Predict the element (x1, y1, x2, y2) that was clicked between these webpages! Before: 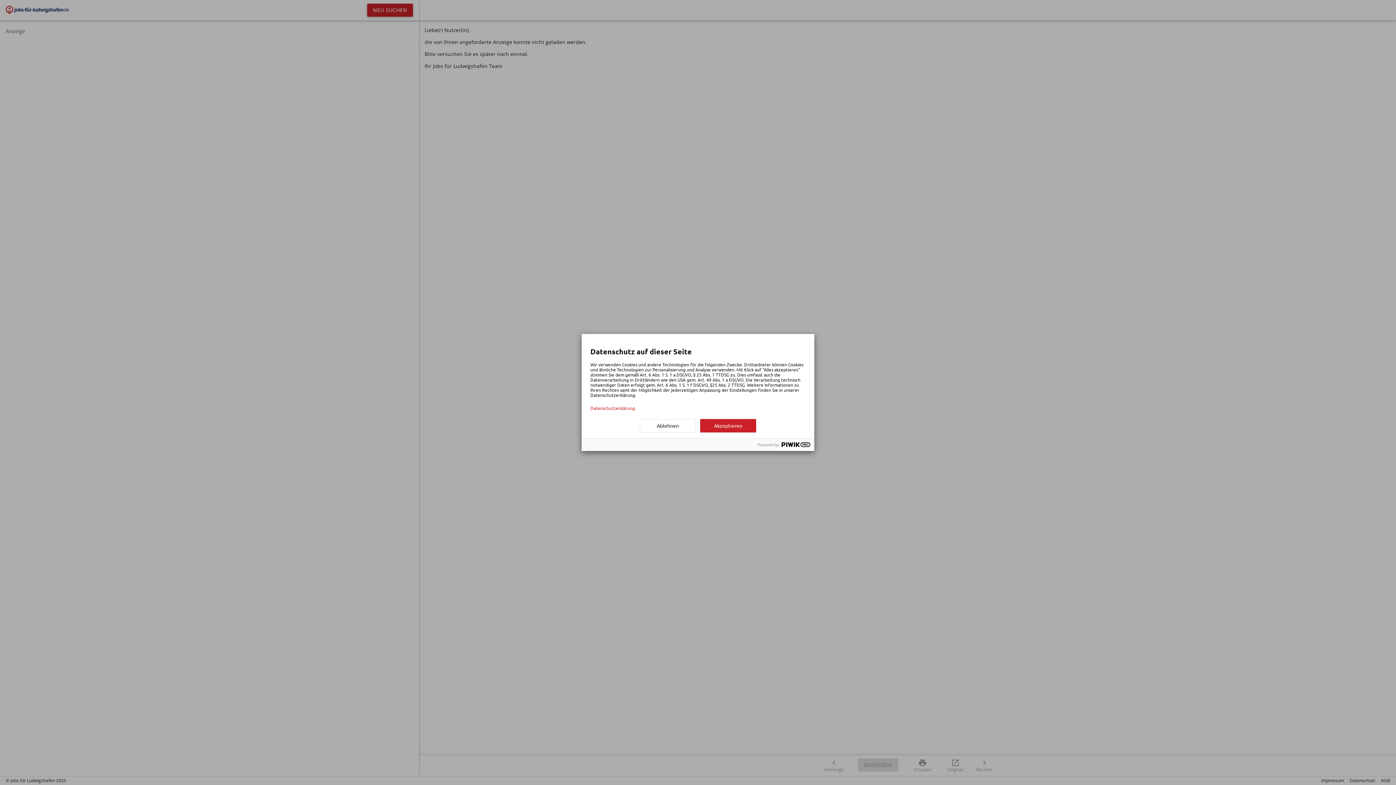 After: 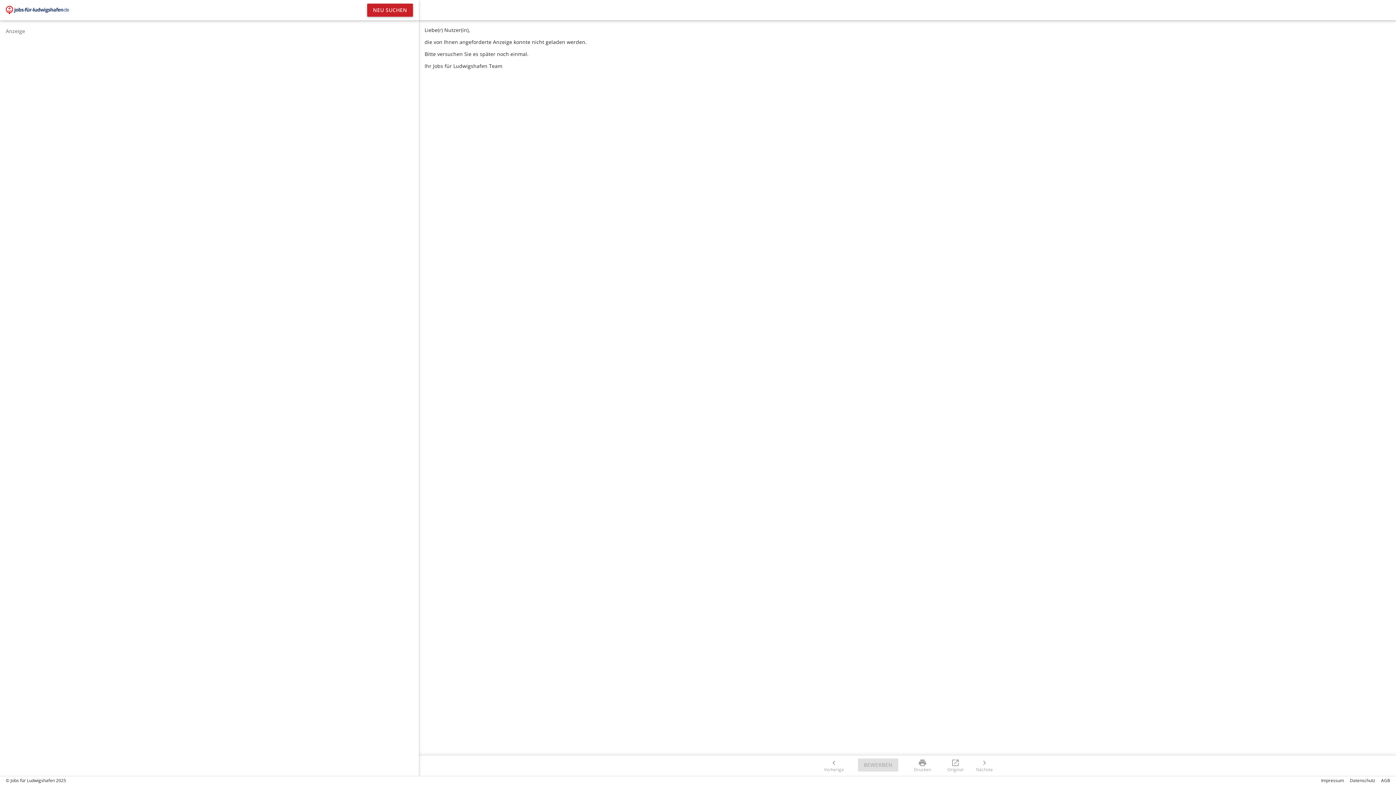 Action: bbox: (700, 419, 756, 432) label: Akzeptieren